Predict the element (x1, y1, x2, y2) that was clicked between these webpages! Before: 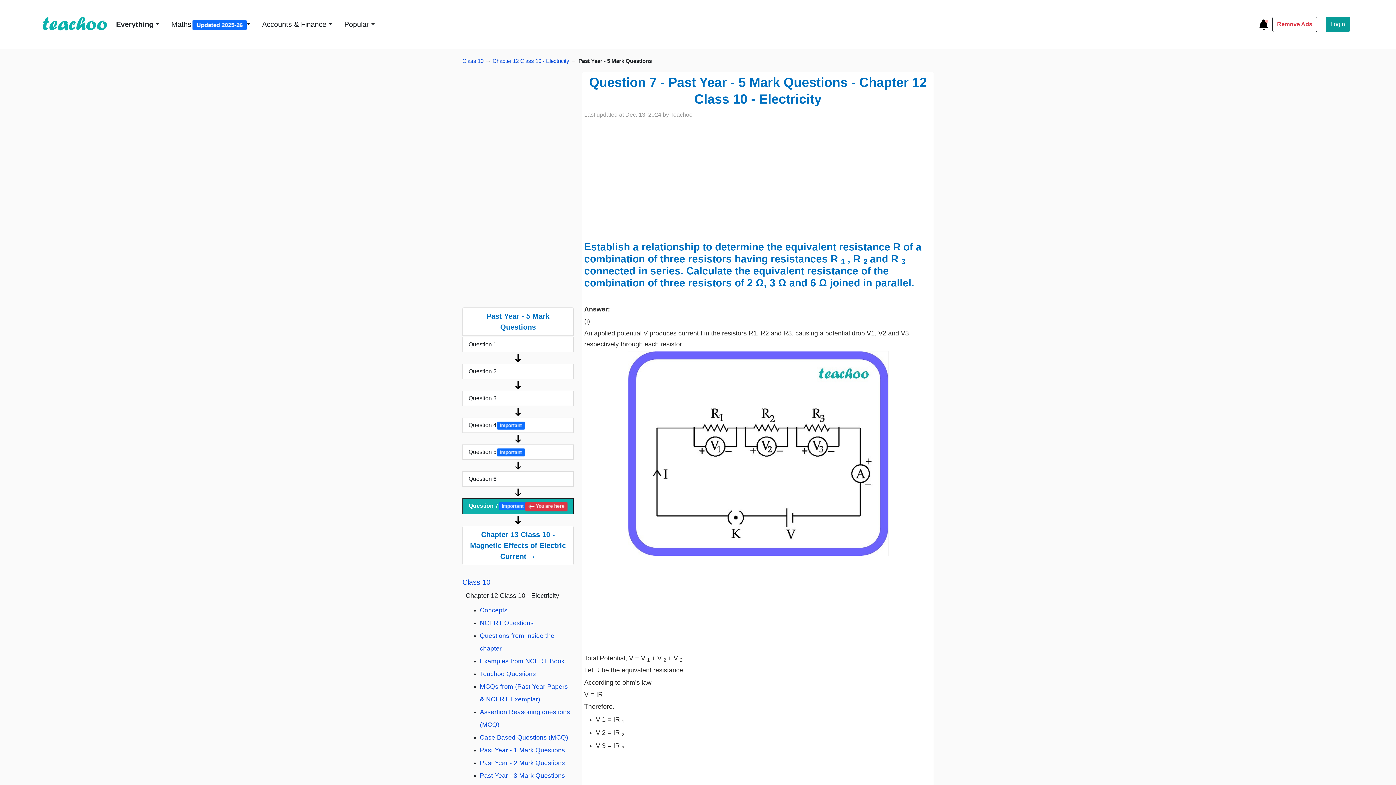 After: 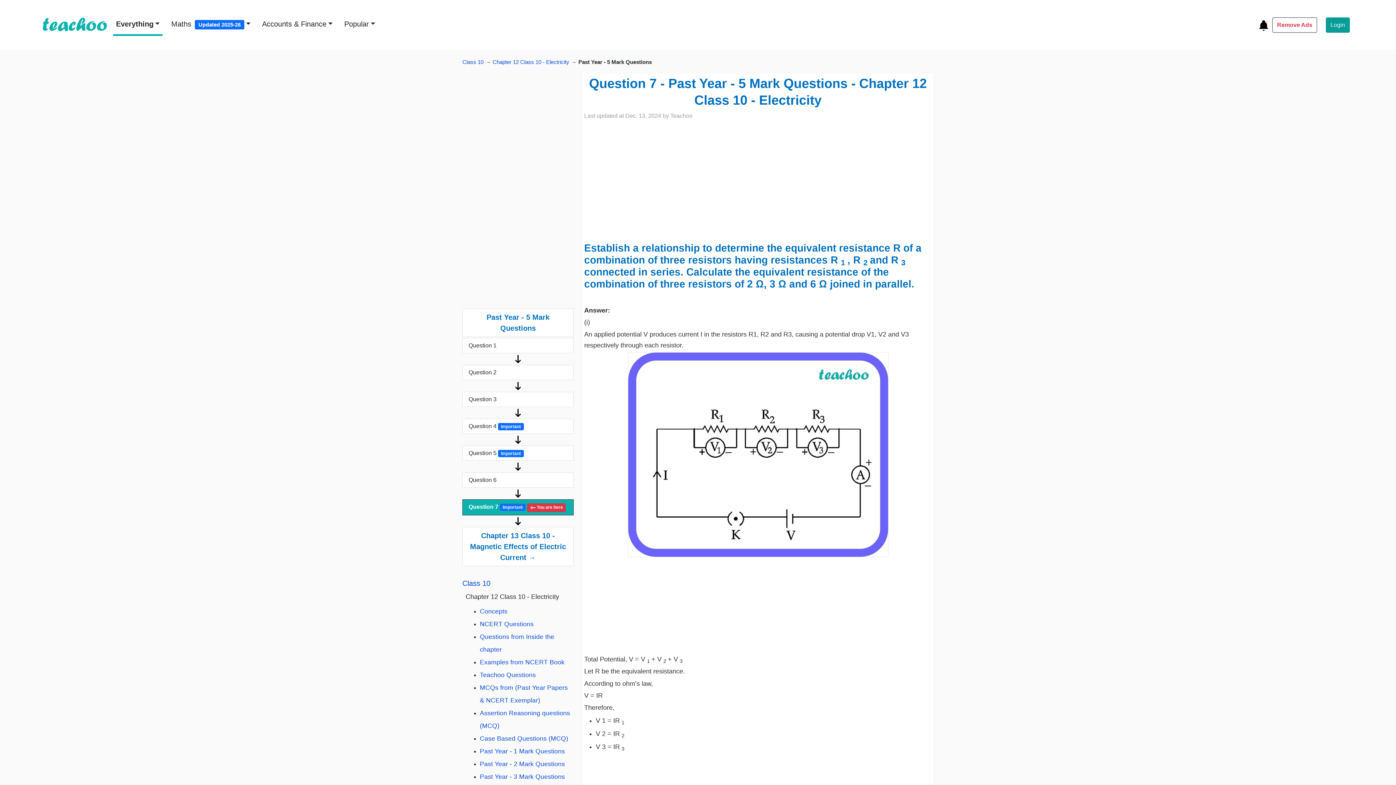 Action: label: Everything bbox: (113, 14, 162, 34)